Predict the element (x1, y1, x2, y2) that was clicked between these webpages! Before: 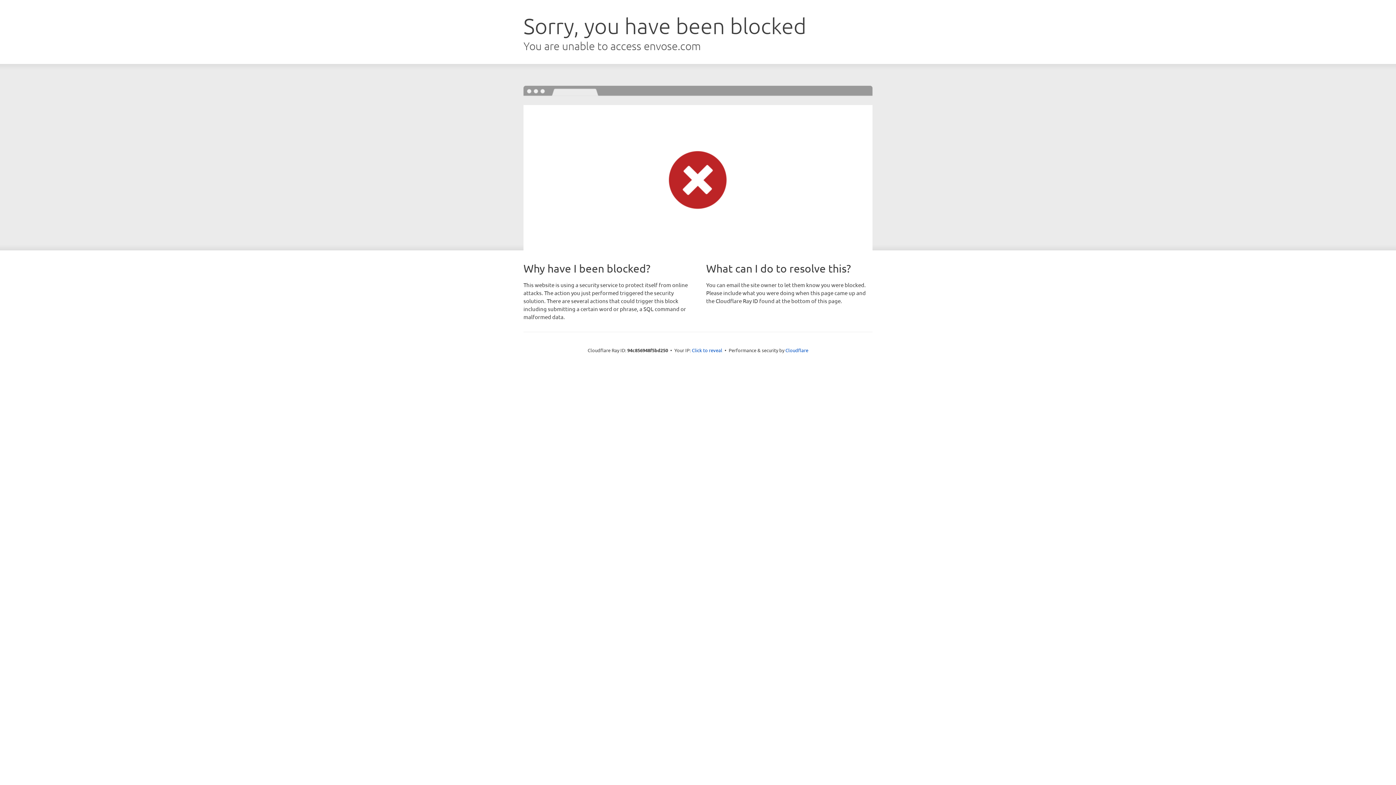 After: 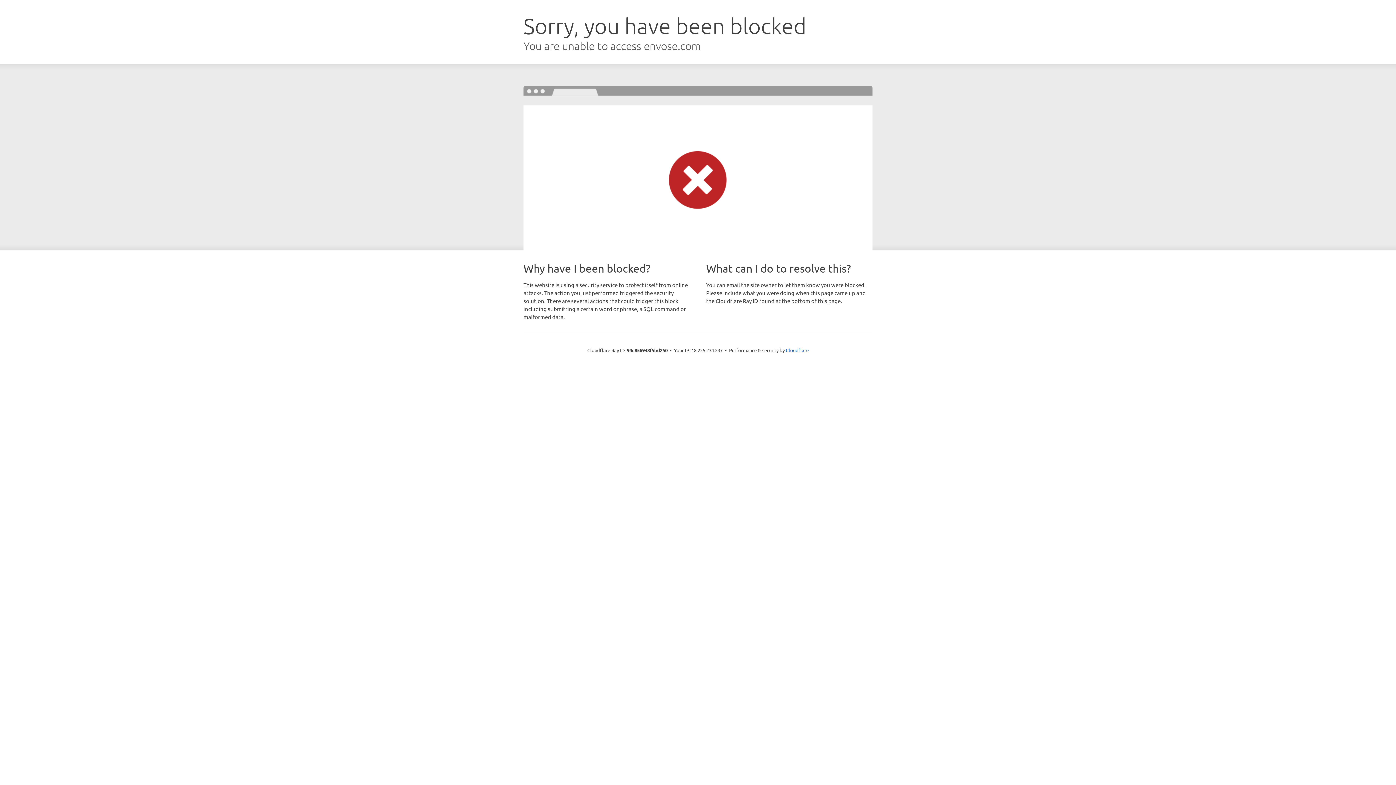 Action: bbox: (692, 346, 722, 353) label: Click to reveal